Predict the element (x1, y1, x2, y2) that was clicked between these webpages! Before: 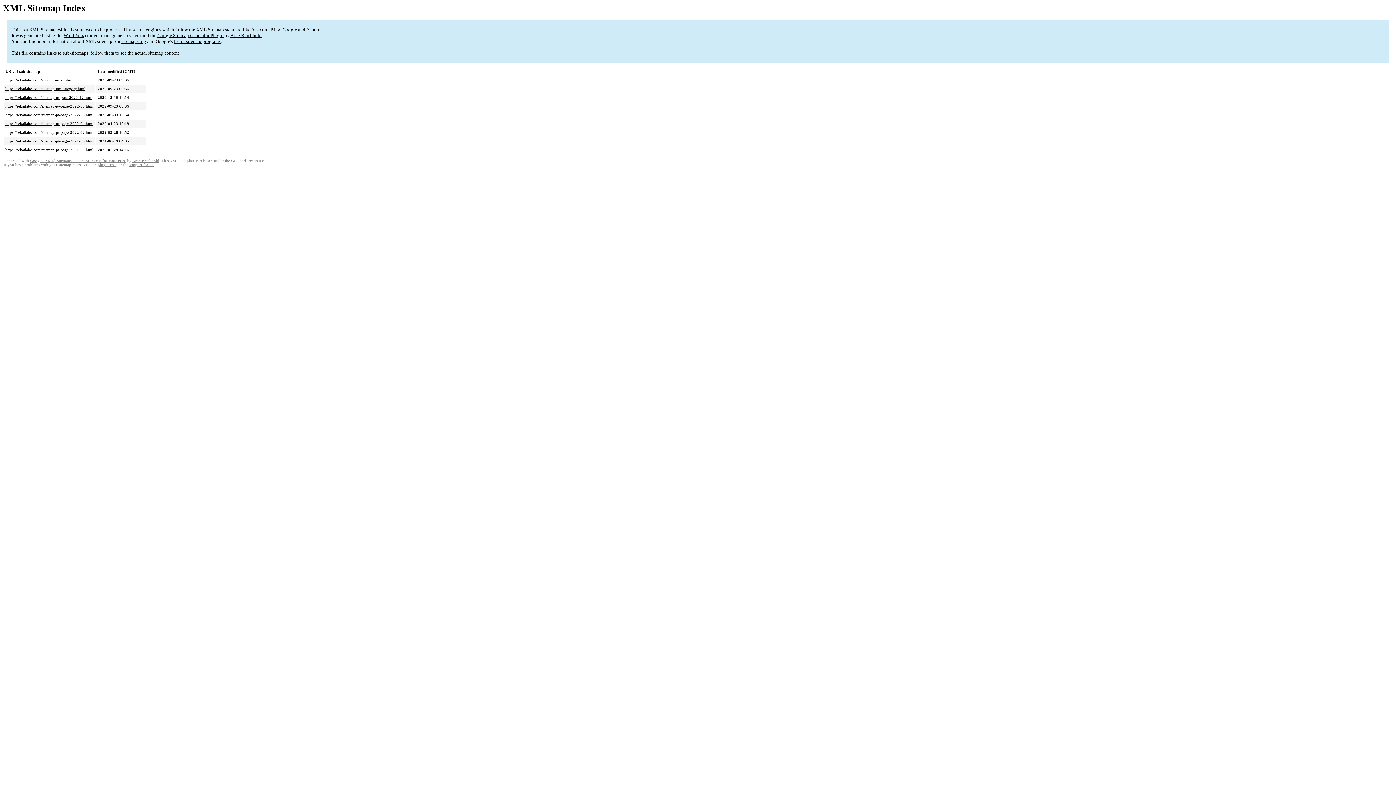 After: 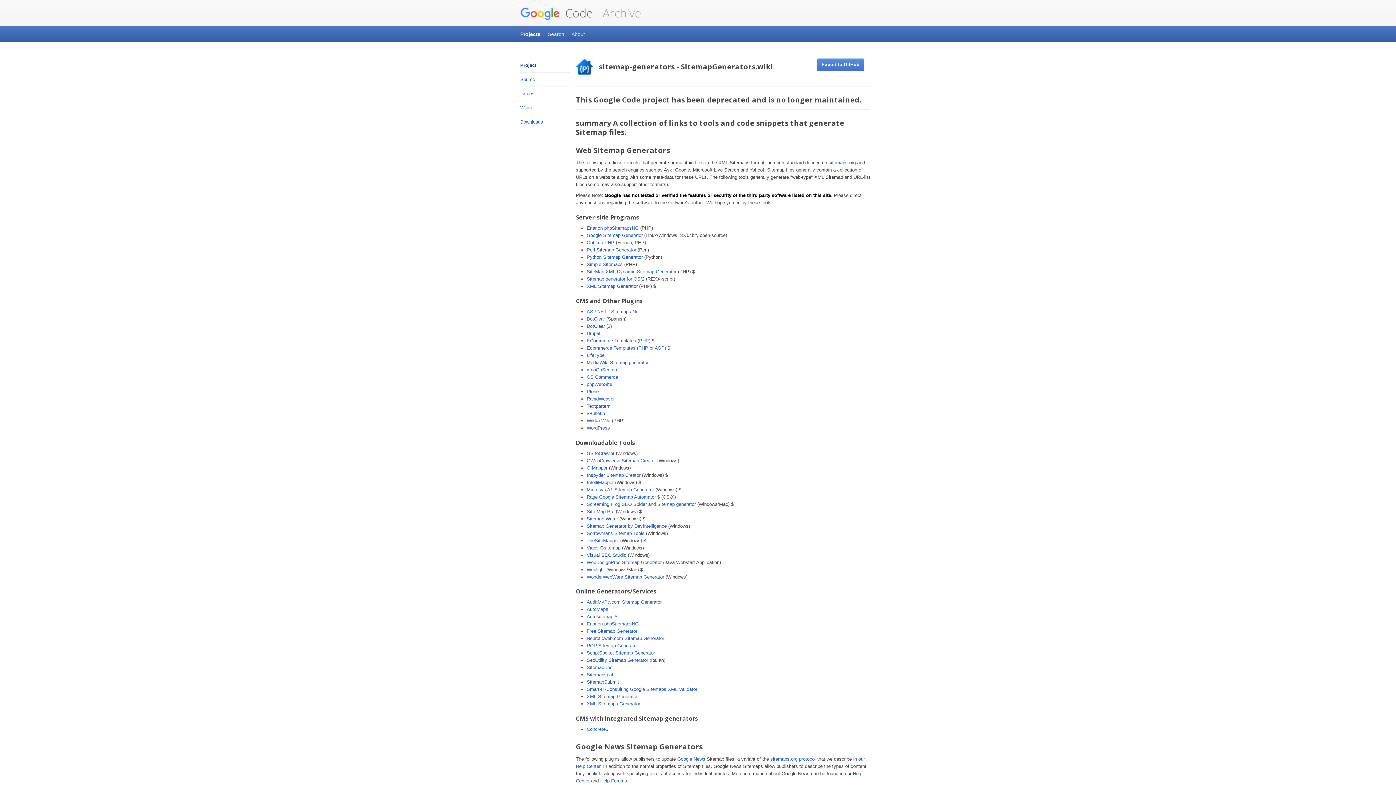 Action: bbox: (173, 38, 220, 44) label: list of sitemap programs